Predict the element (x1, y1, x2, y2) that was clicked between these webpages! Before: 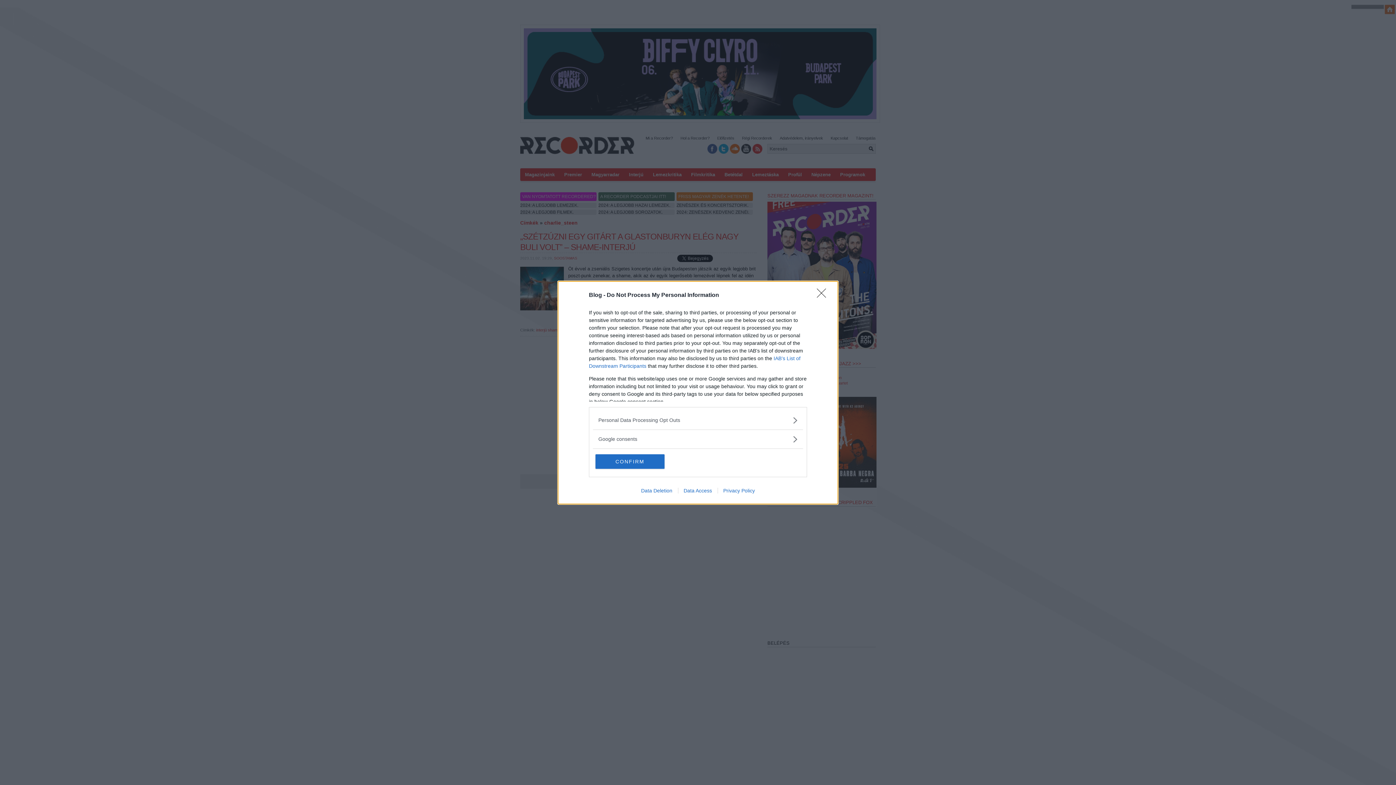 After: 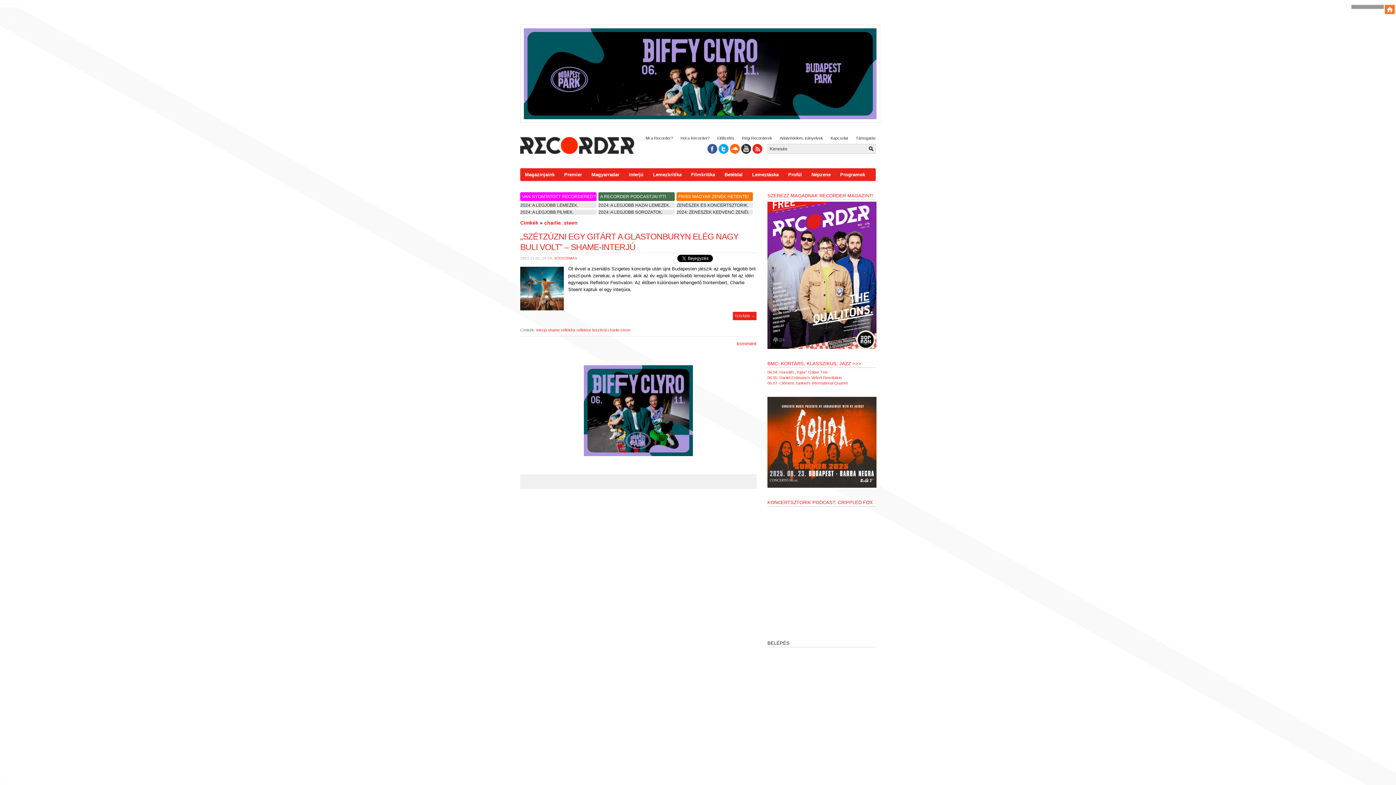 Action: label: Close bbox: (817, 288, 830, 302)